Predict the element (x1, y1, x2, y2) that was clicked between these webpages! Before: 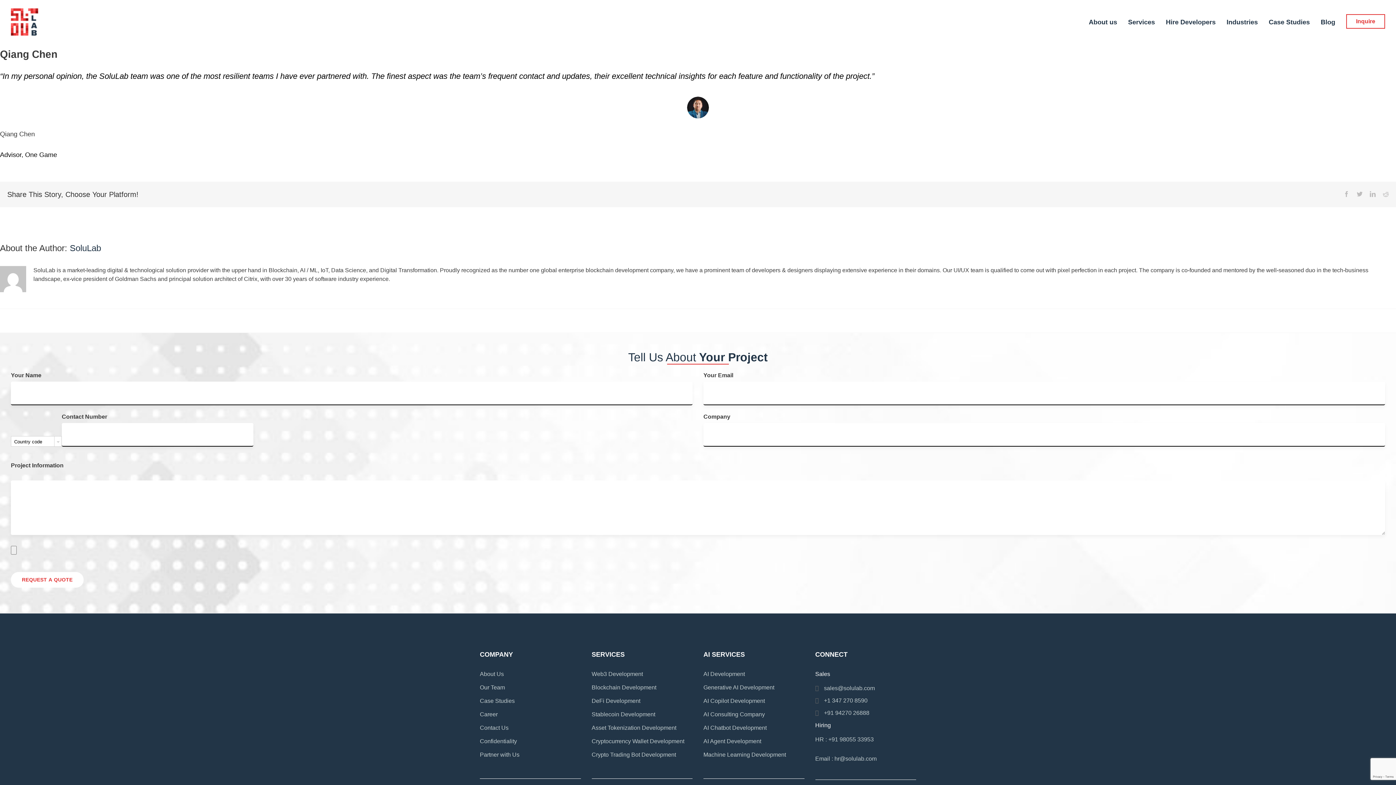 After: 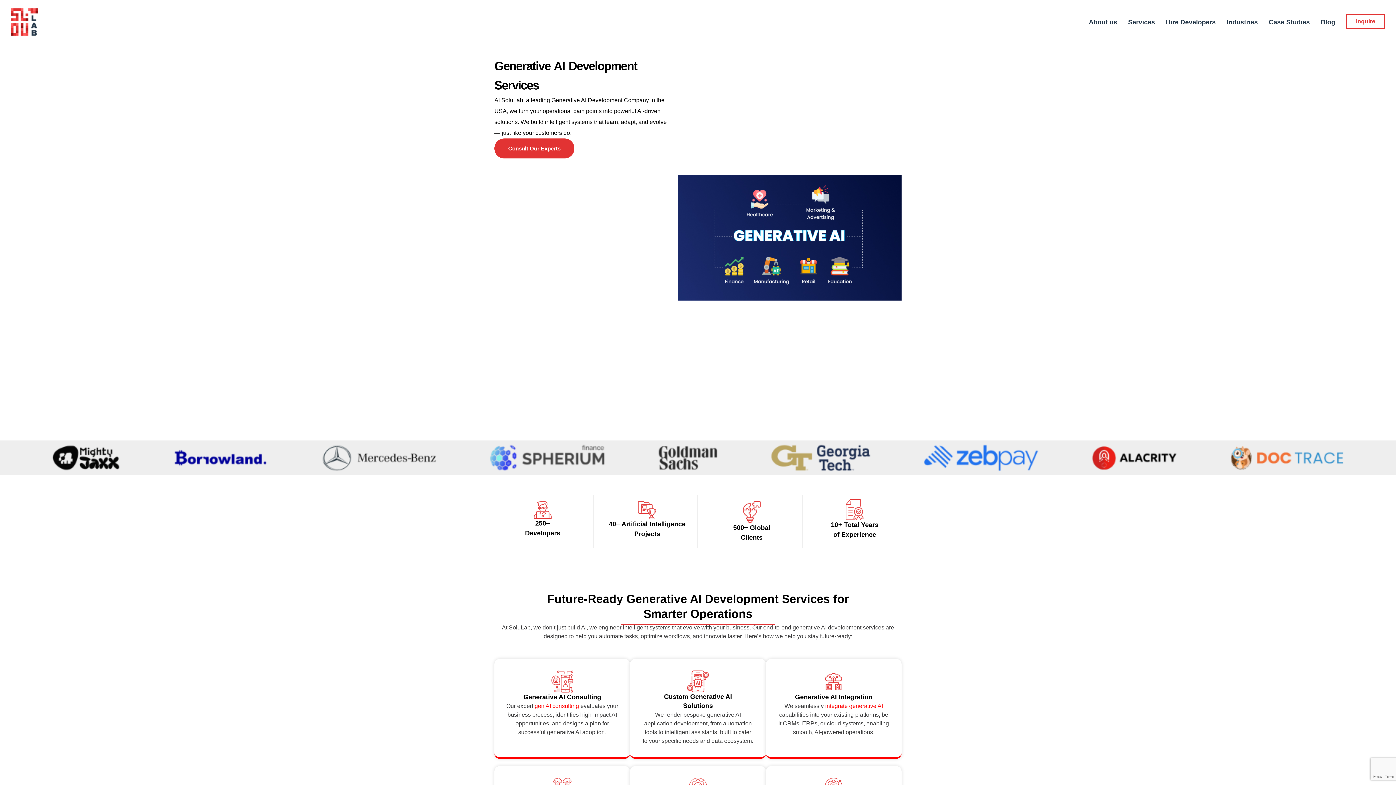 Action: bbox: (703, 683, 804, 694) label: Generative AI Development